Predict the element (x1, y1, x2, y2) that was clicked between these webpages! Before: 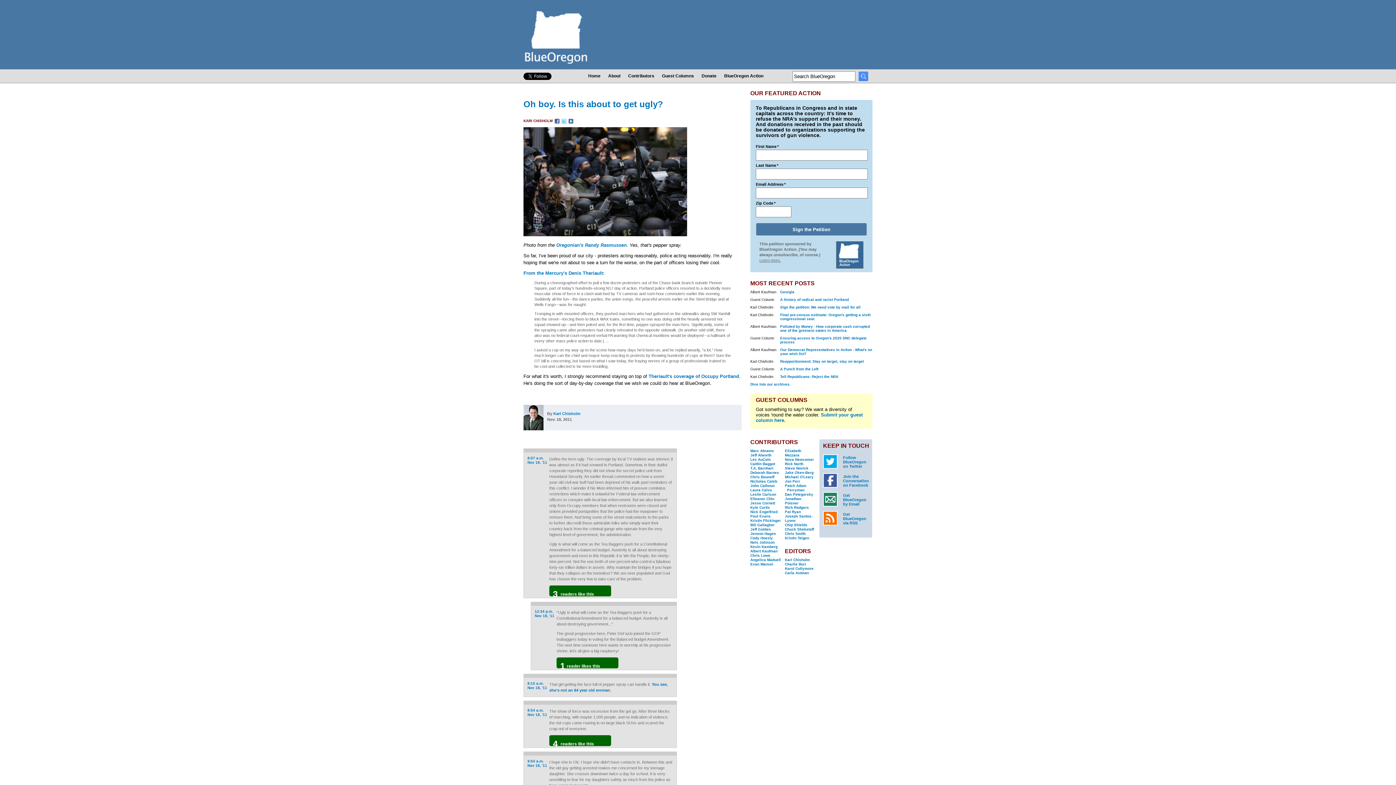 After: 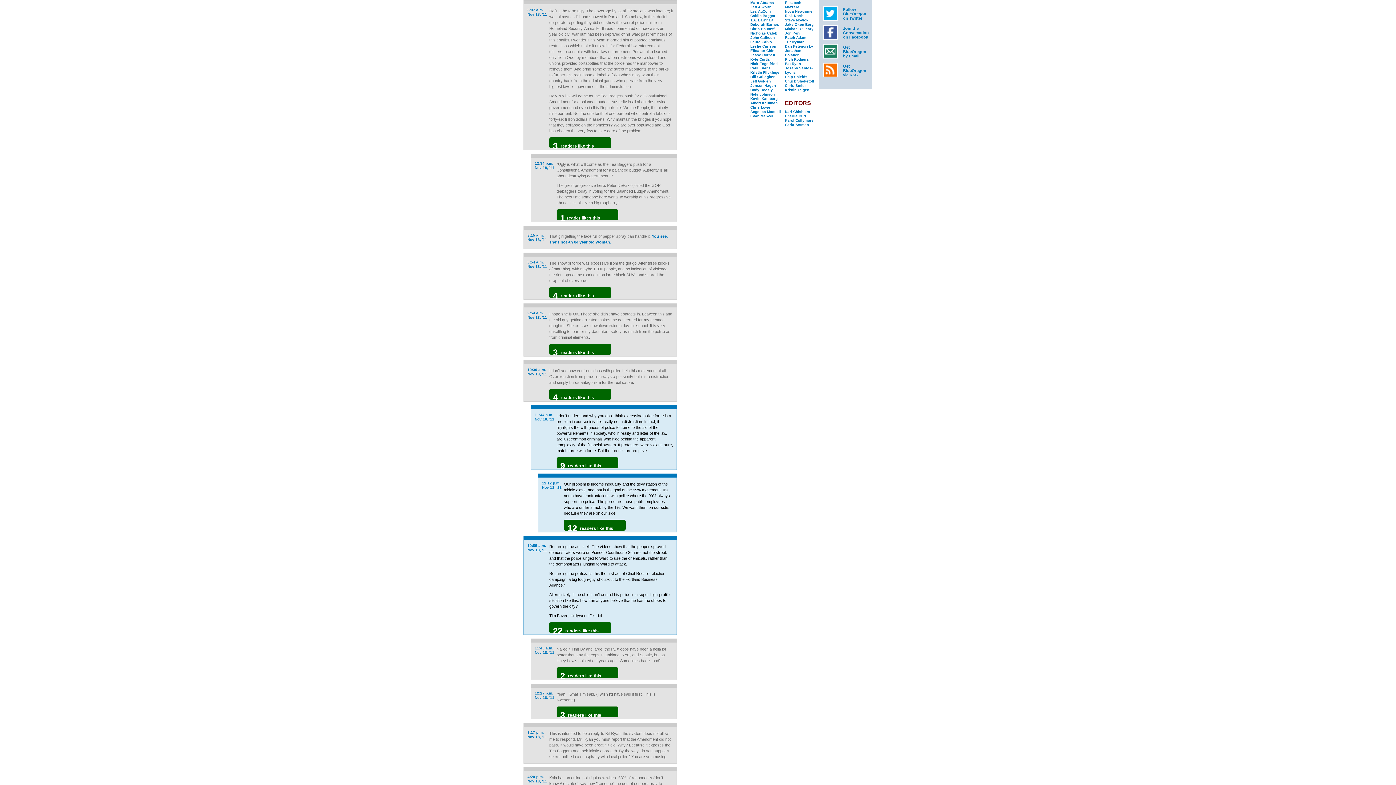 Action: label: 8:07 a.m.
Nov 18, '11 bbox: (527, 456, 547, 464)